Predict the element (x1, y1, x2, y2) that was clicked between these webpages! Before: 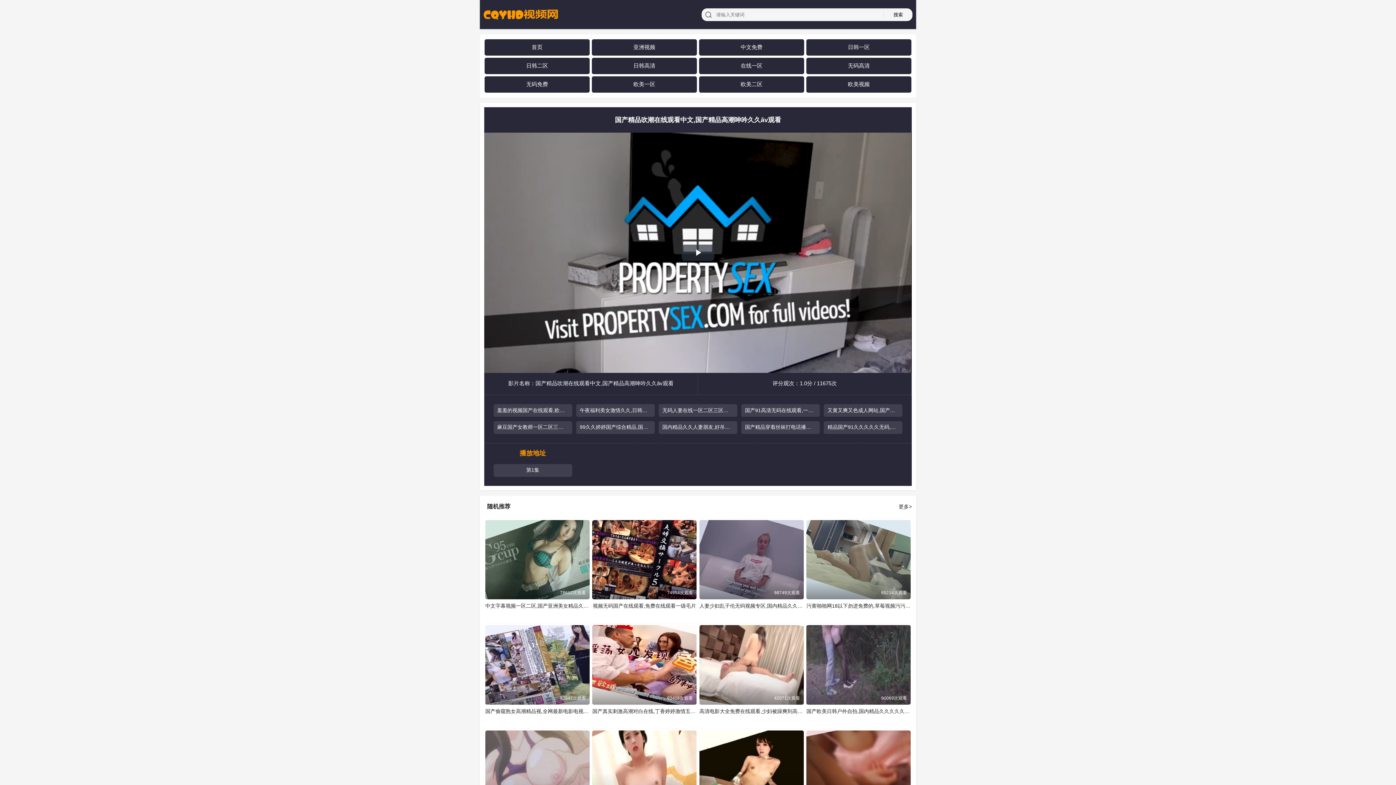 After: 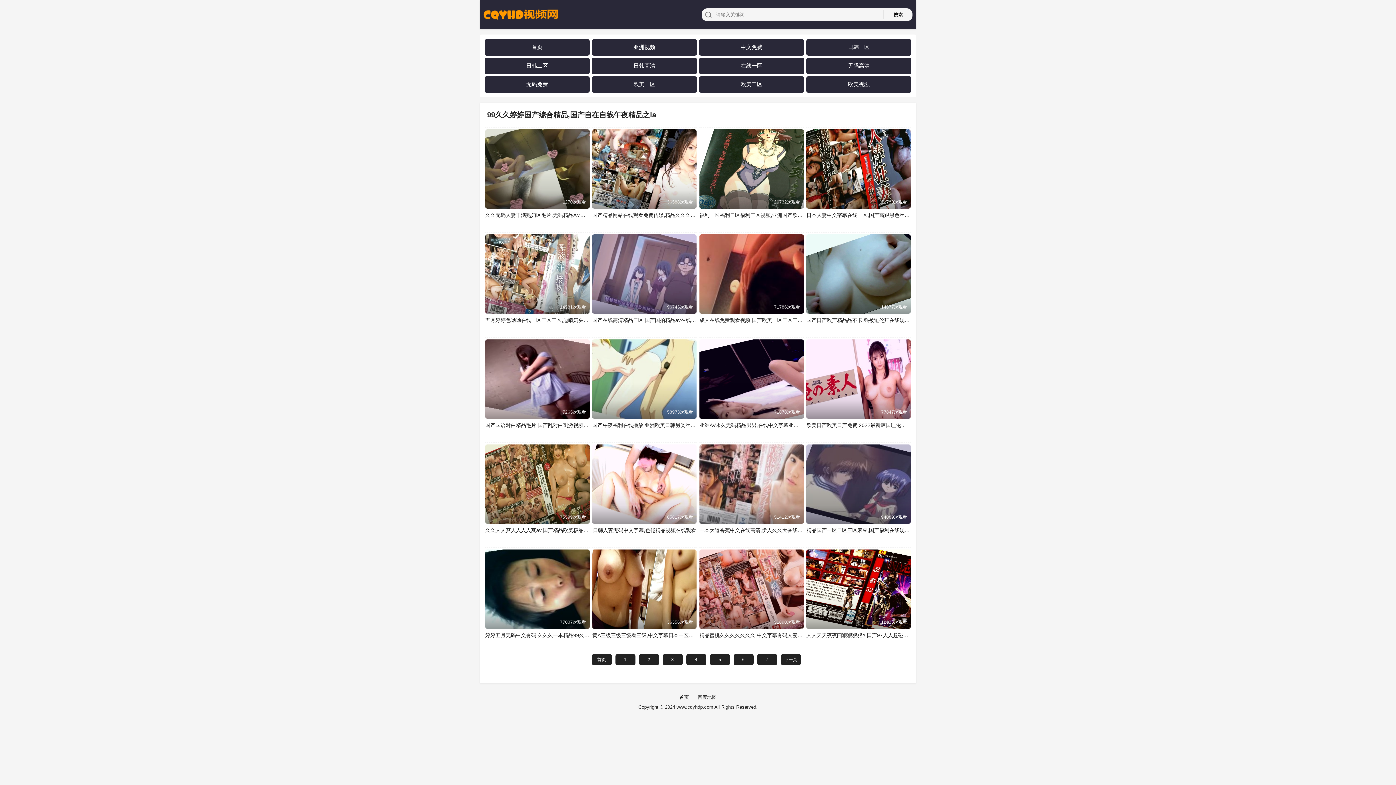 Action: bbox: (576, 424, 654, 430) label: 99久久婷婷国产综合精品,国产自在自线午夜精品之la